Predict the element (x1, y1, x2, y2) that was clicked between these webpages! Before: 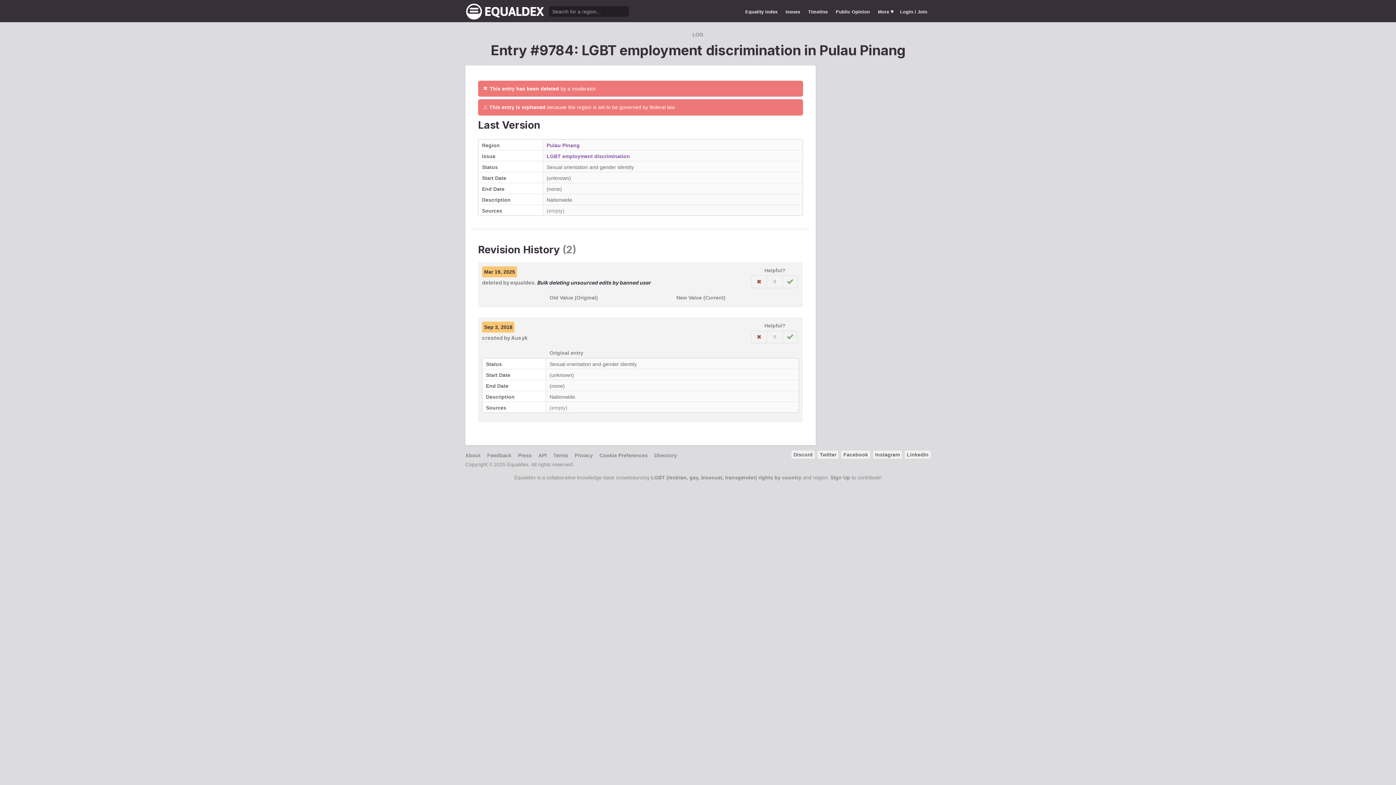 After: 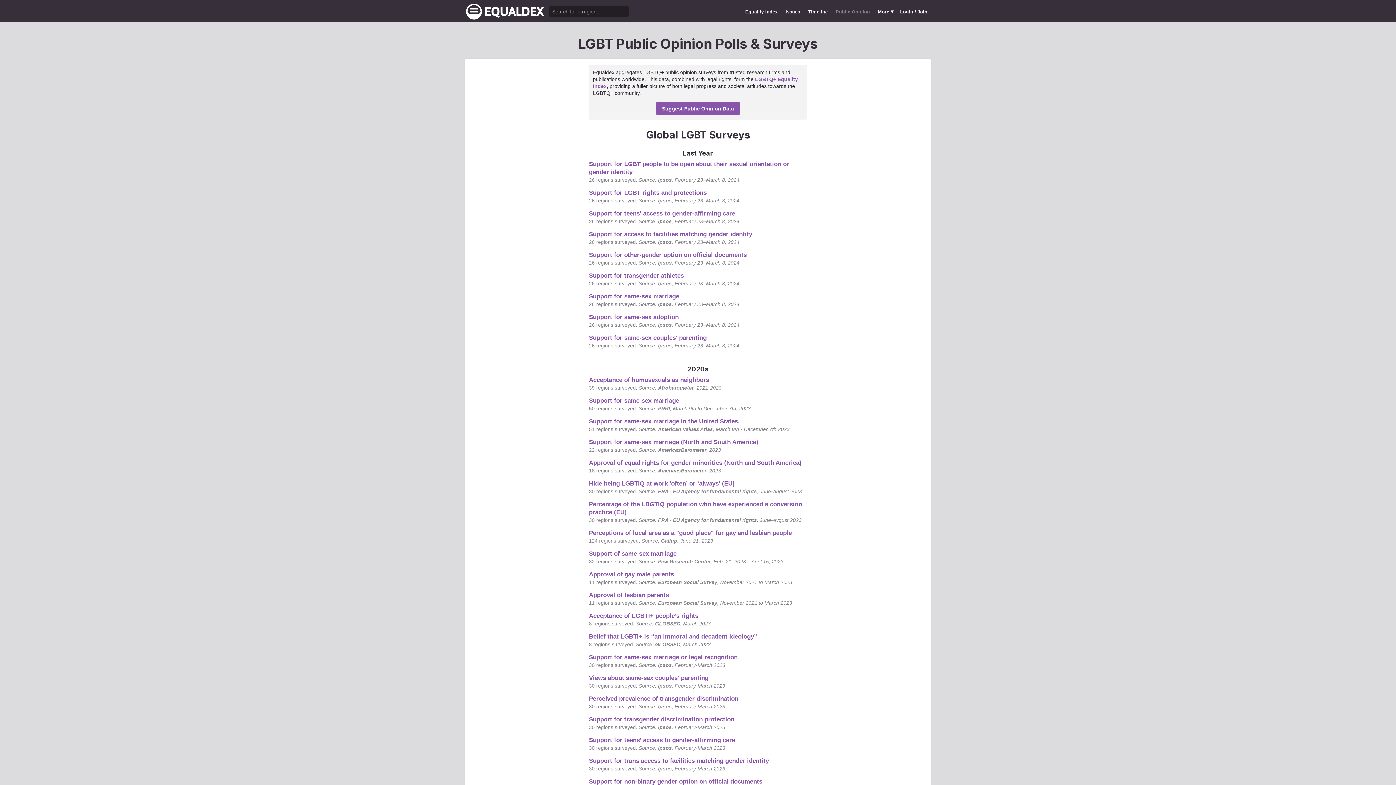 Action: bbox: (832, 5, 873, 18) label: Public Opinion